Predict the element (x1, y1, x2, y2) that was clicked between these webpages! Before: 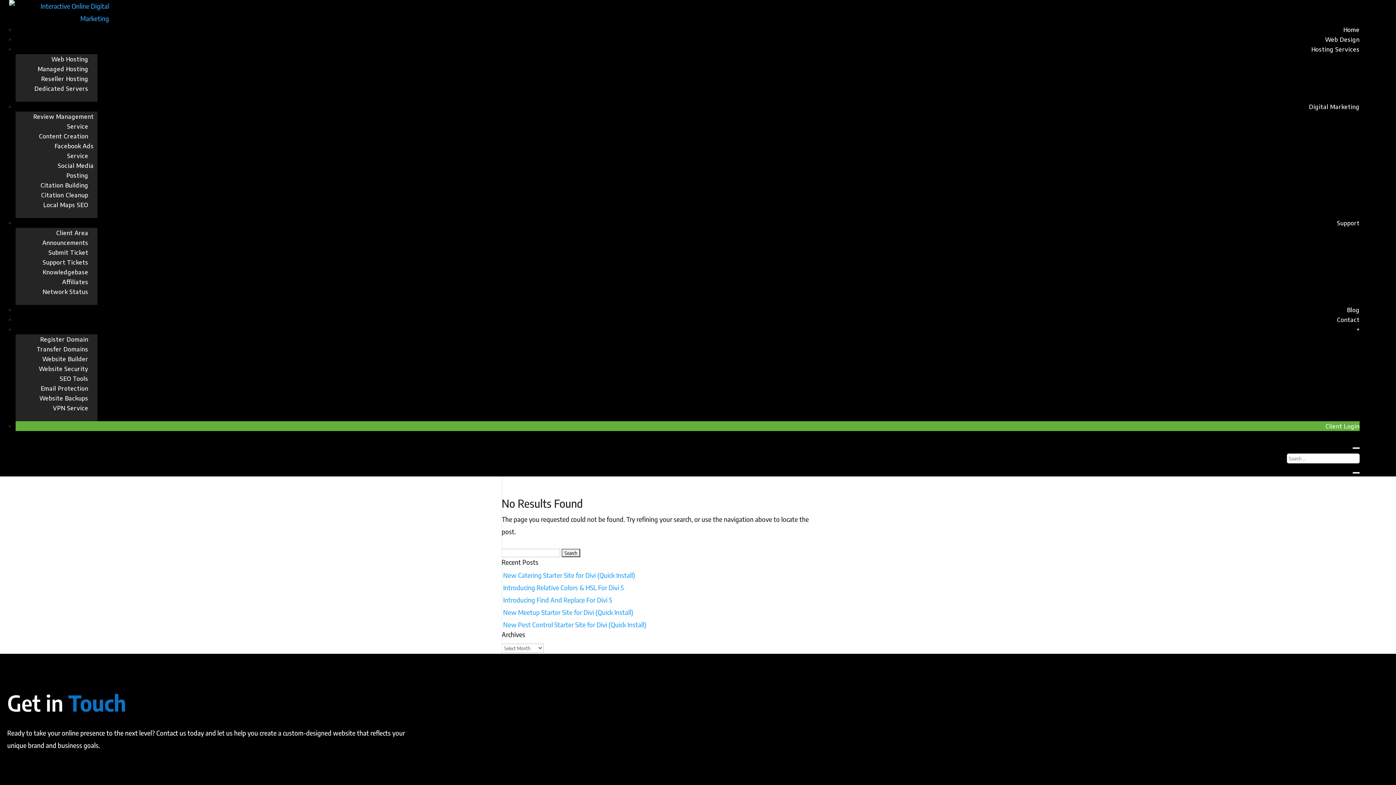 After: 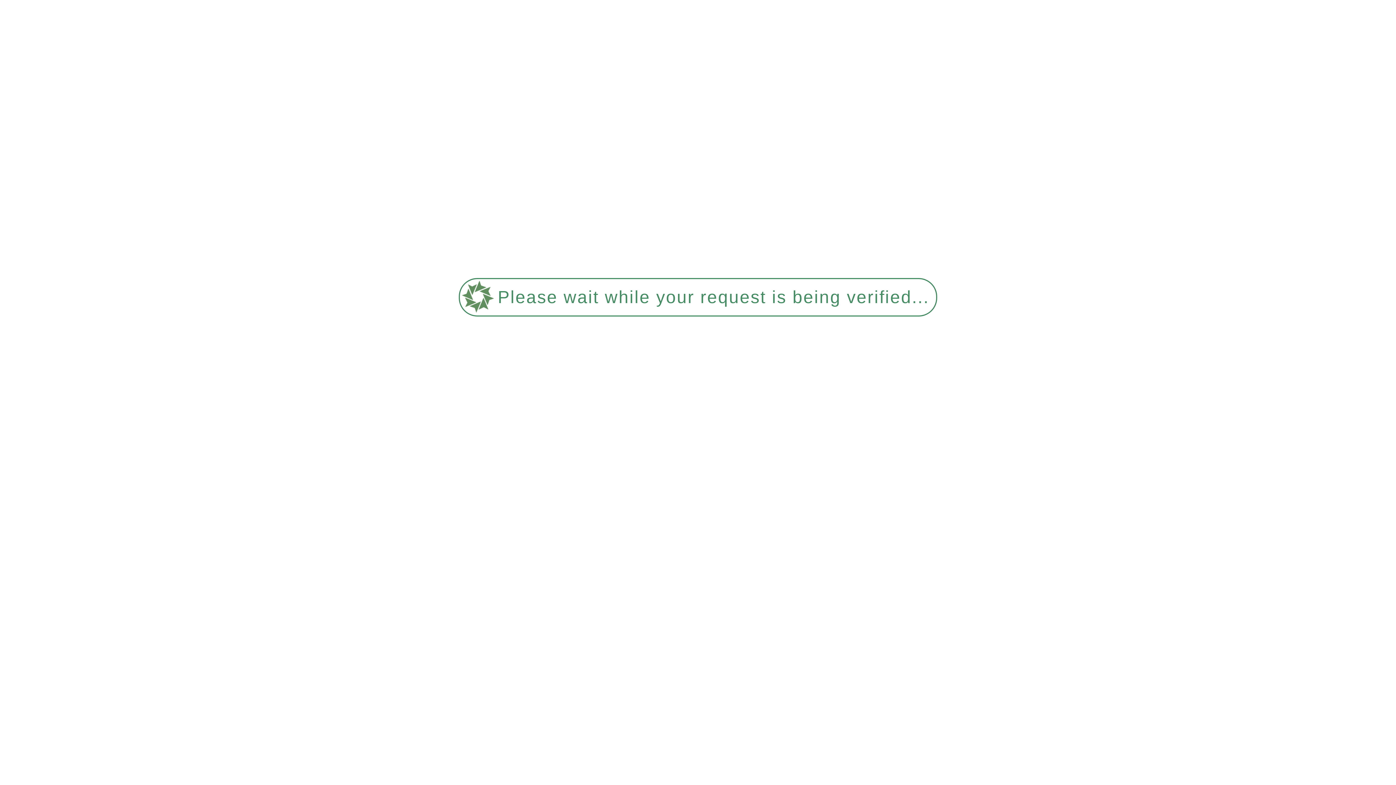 Action: label: Content Creation bbox: (33, 130, 93, 142)